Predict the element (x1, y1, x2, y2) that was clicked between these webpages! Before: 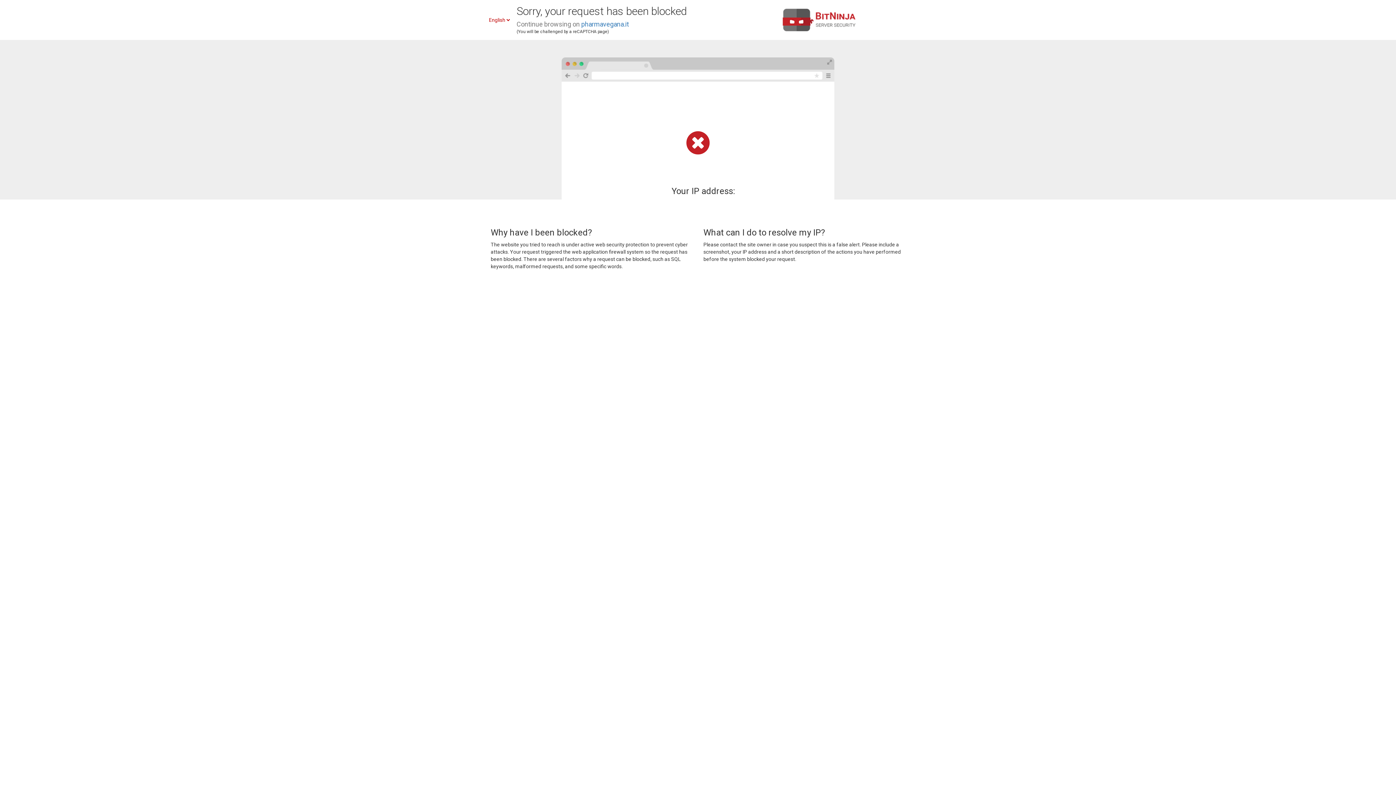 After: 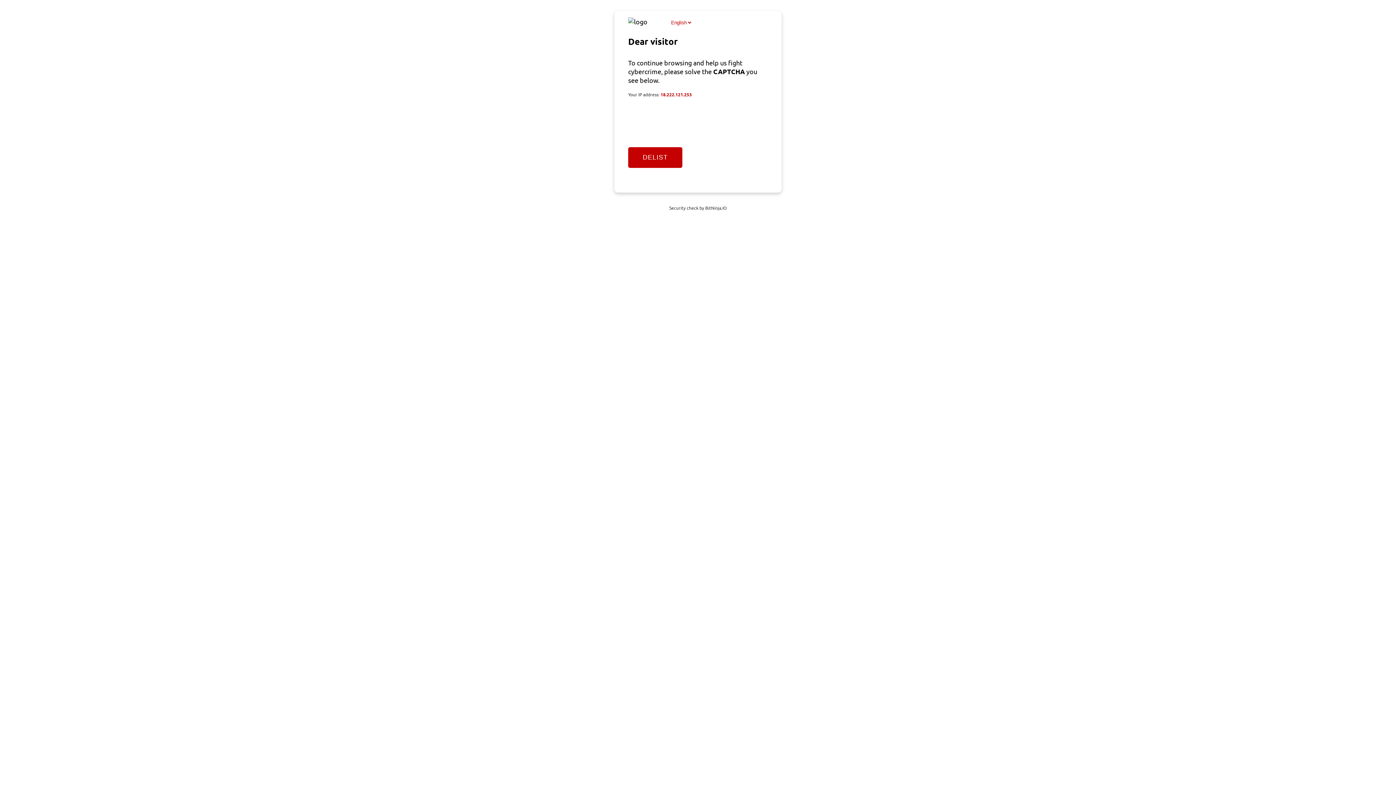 Action: bbox: (581, 20, 629, 28) label: pharmavegana.it